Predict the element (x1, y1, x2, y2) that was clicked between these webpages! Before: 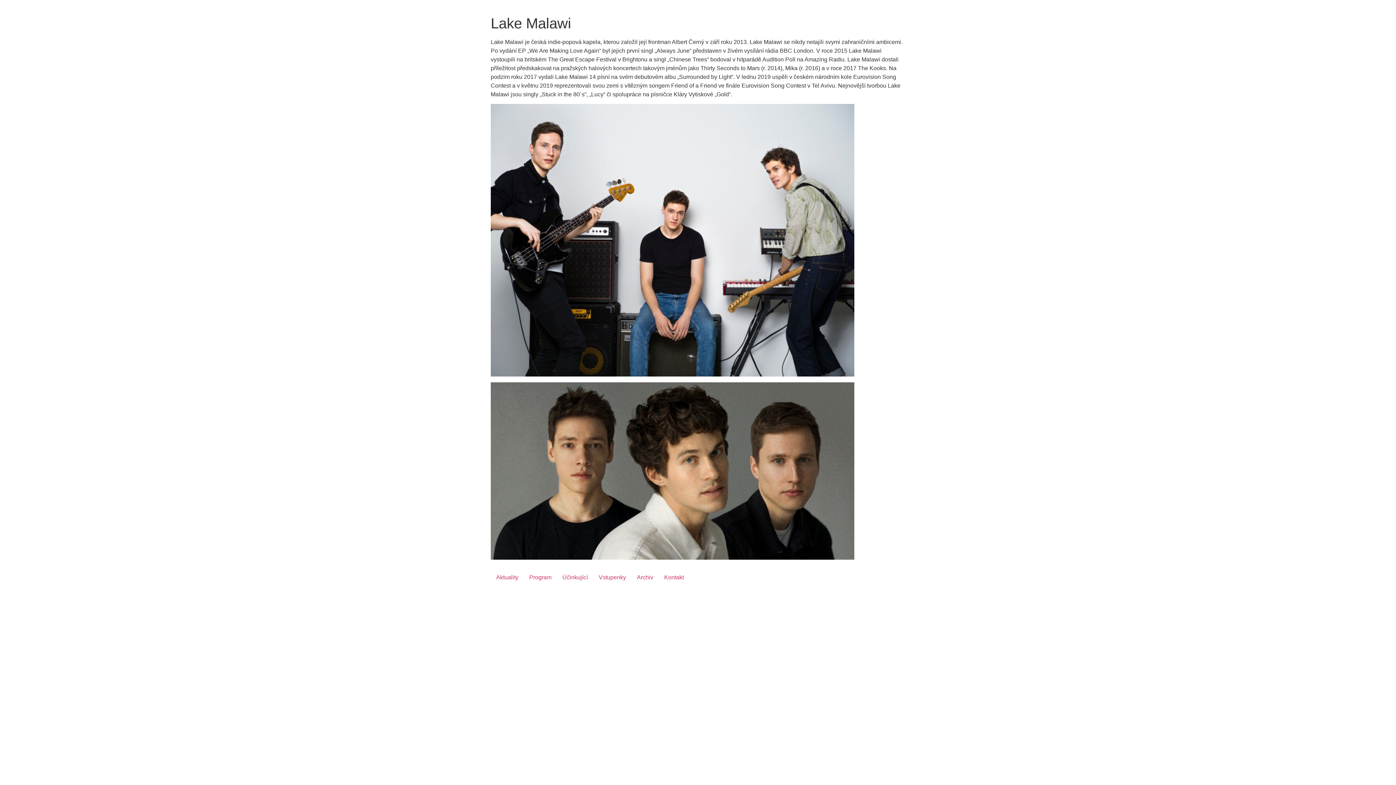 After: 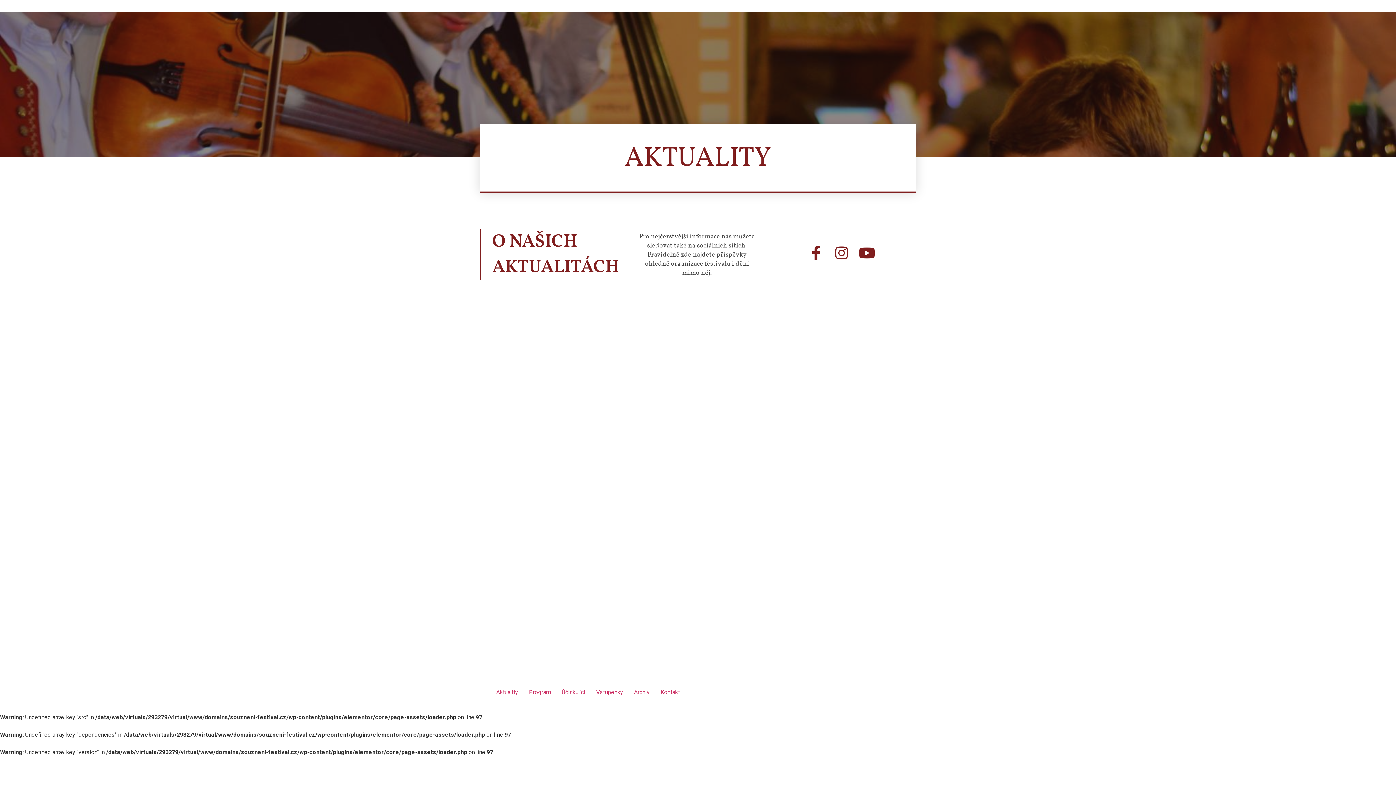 Action: bbox: (490, 571, 524, 584) label: Aktuality